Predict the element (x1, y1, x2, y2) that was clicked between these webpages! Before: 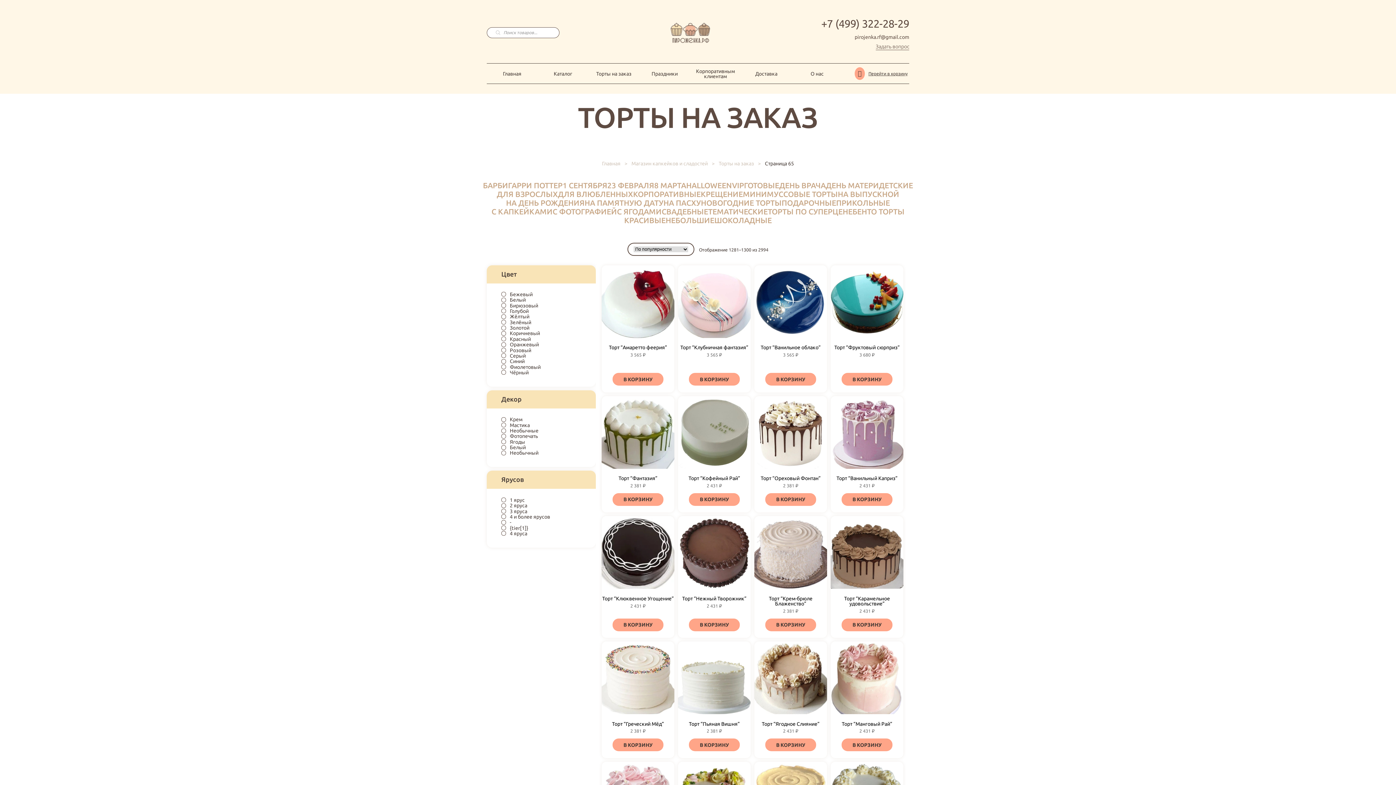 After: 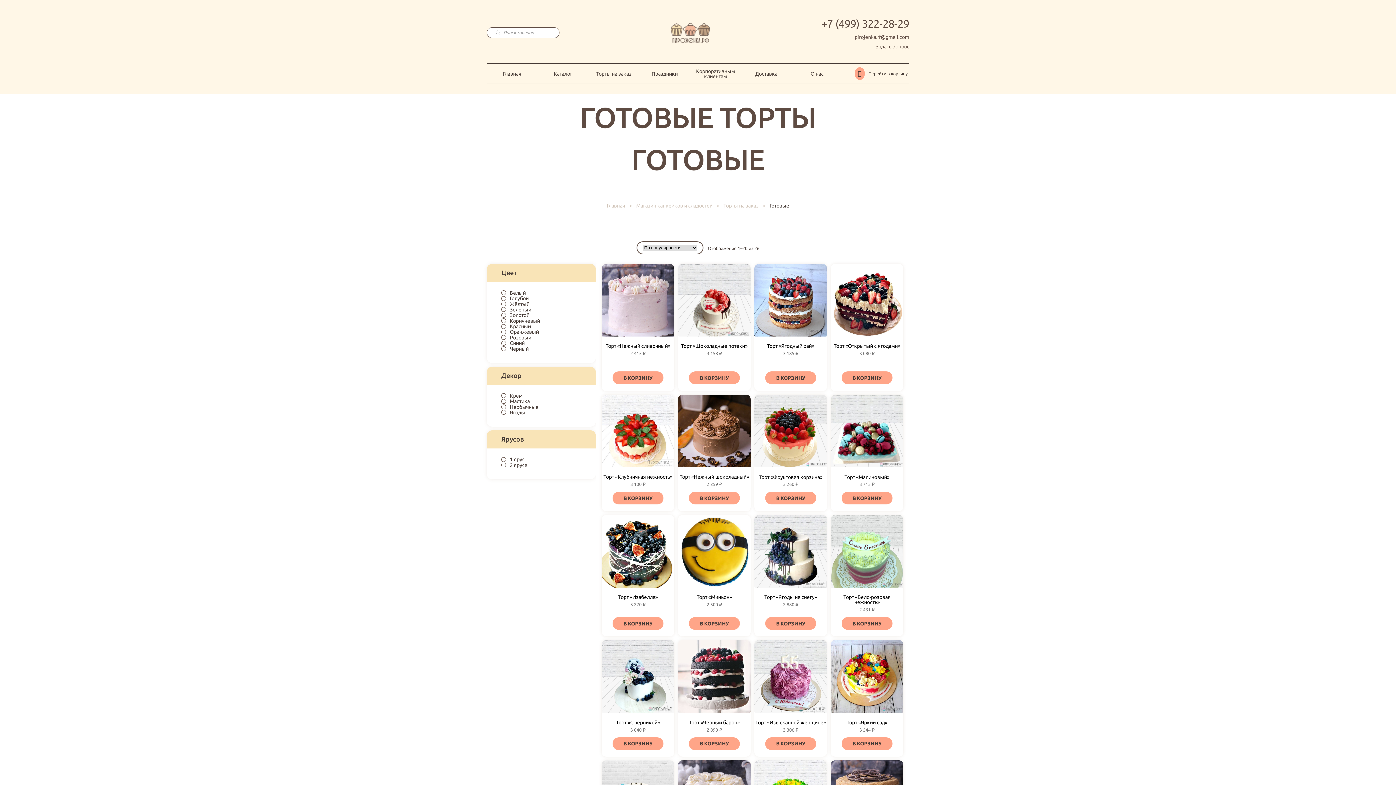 Action: label: ГОТОВЫЕ bbox: (744, 181, 779, 189)